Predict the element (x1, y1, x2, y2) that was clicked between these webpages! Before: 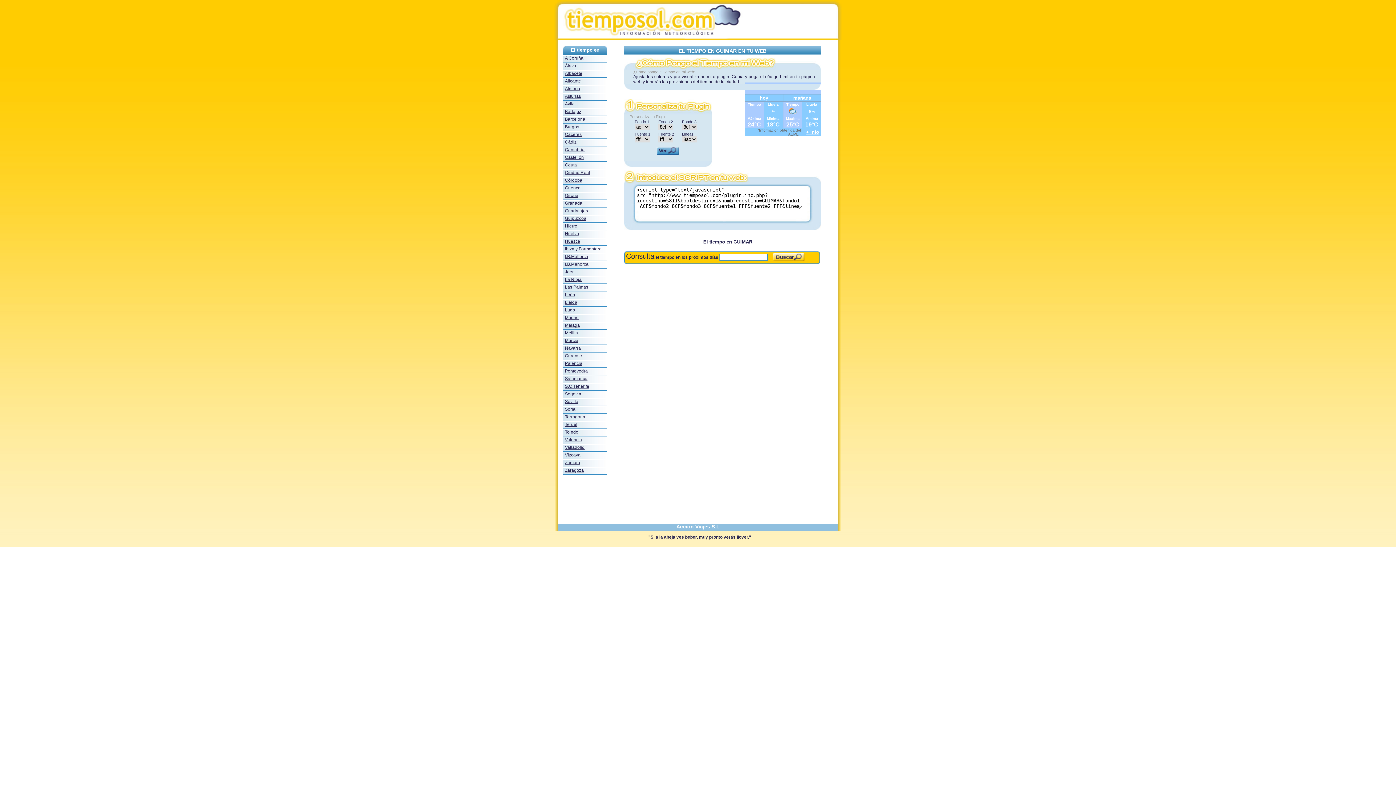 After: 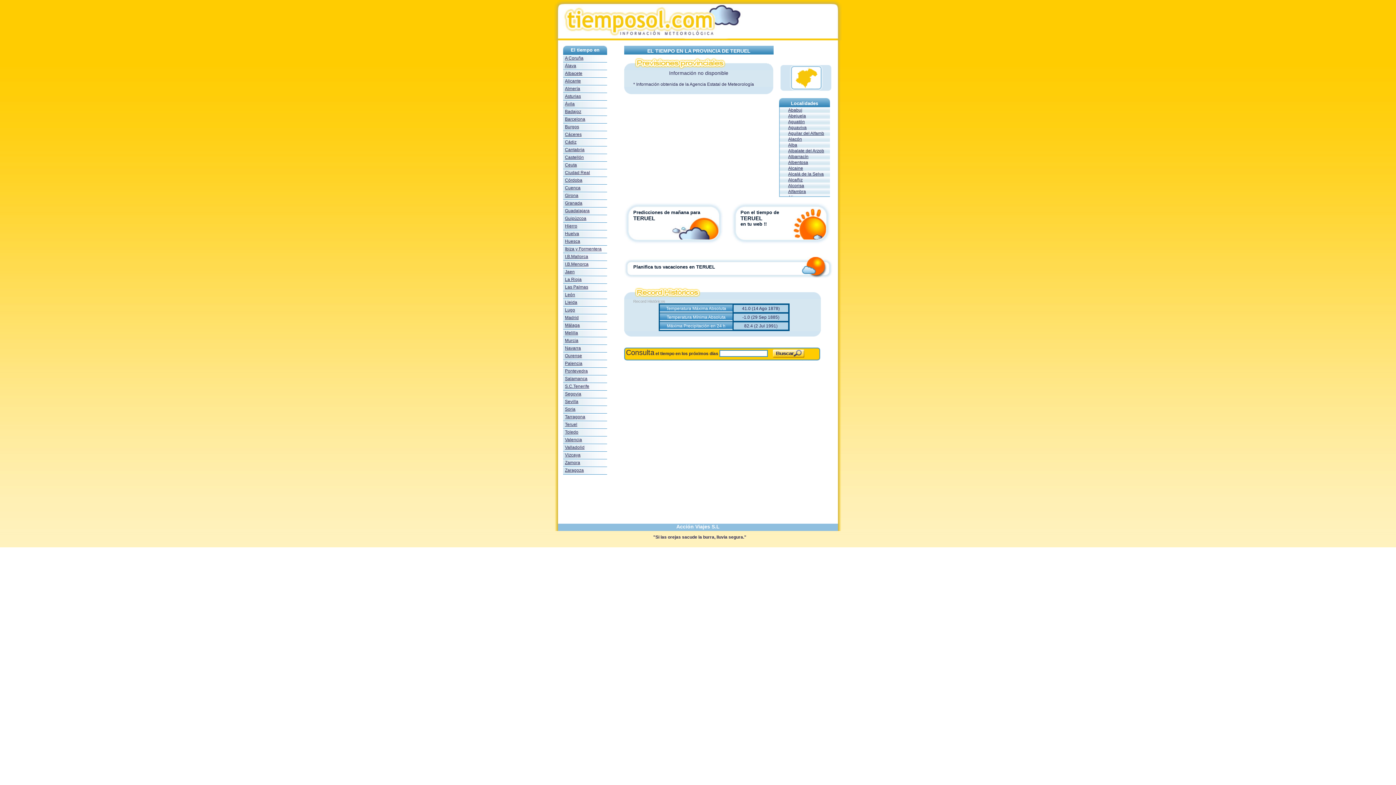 Action: label: Teruel bbox: (565, 422, 577, 427)